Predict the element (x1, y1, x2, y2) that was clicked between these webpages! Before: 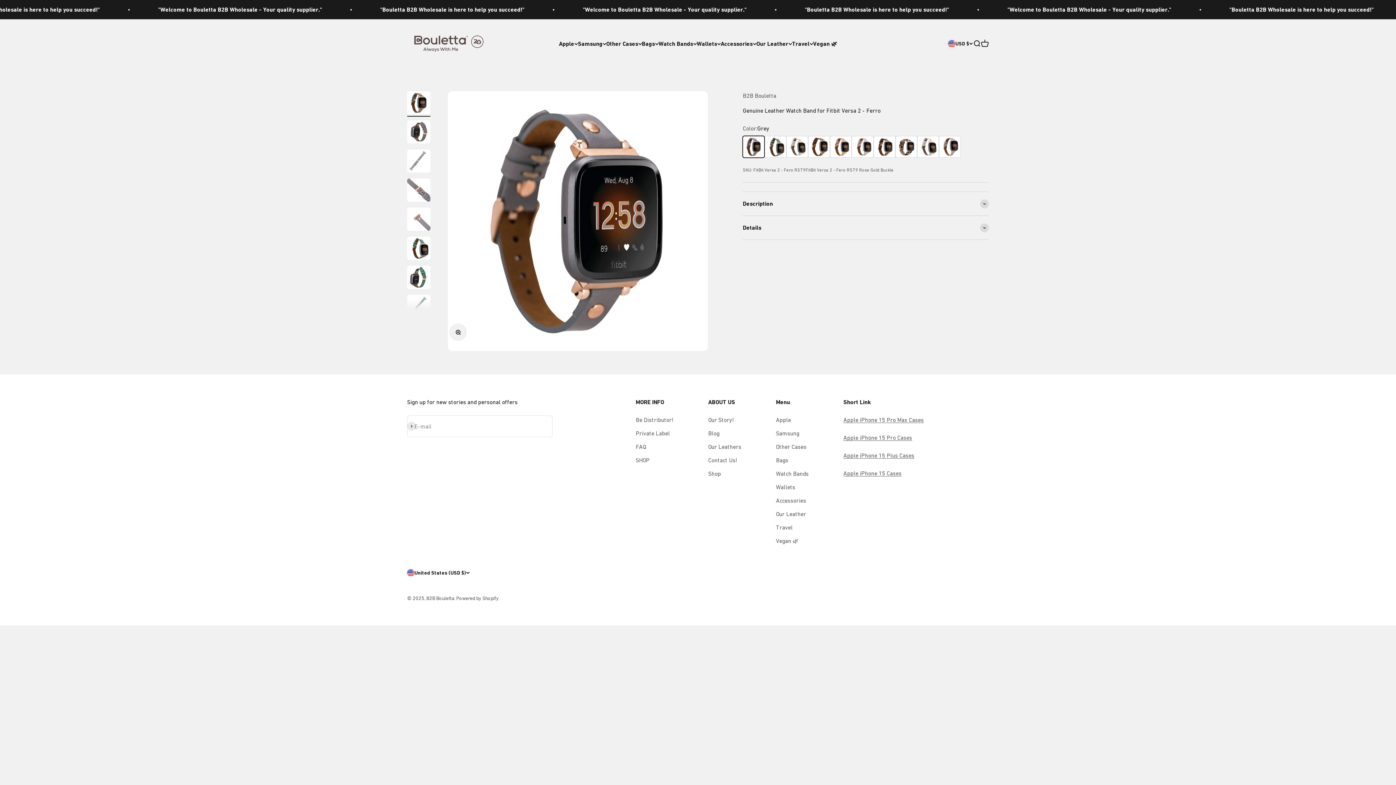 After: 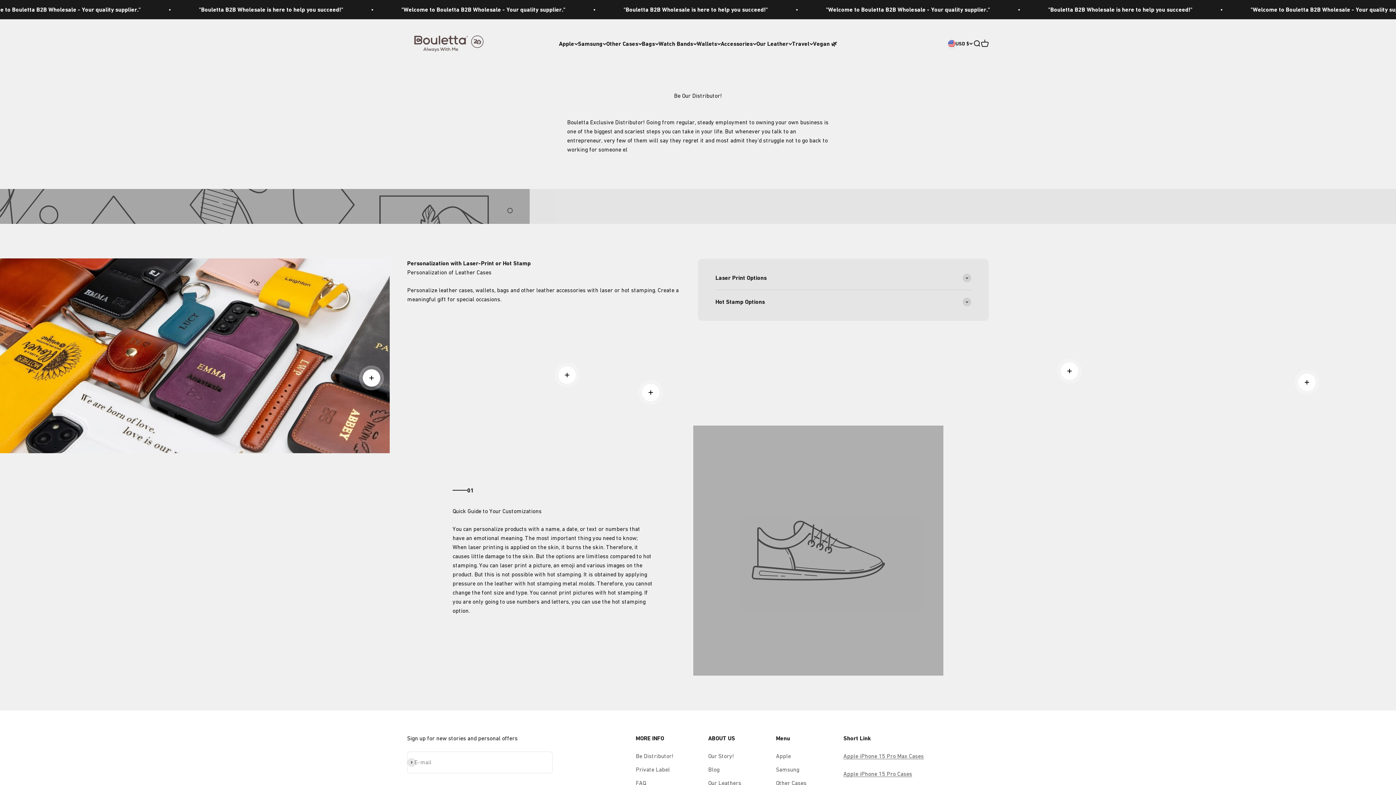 Action: label: Be Distributor! bbox: (635, 415, 673, 424)